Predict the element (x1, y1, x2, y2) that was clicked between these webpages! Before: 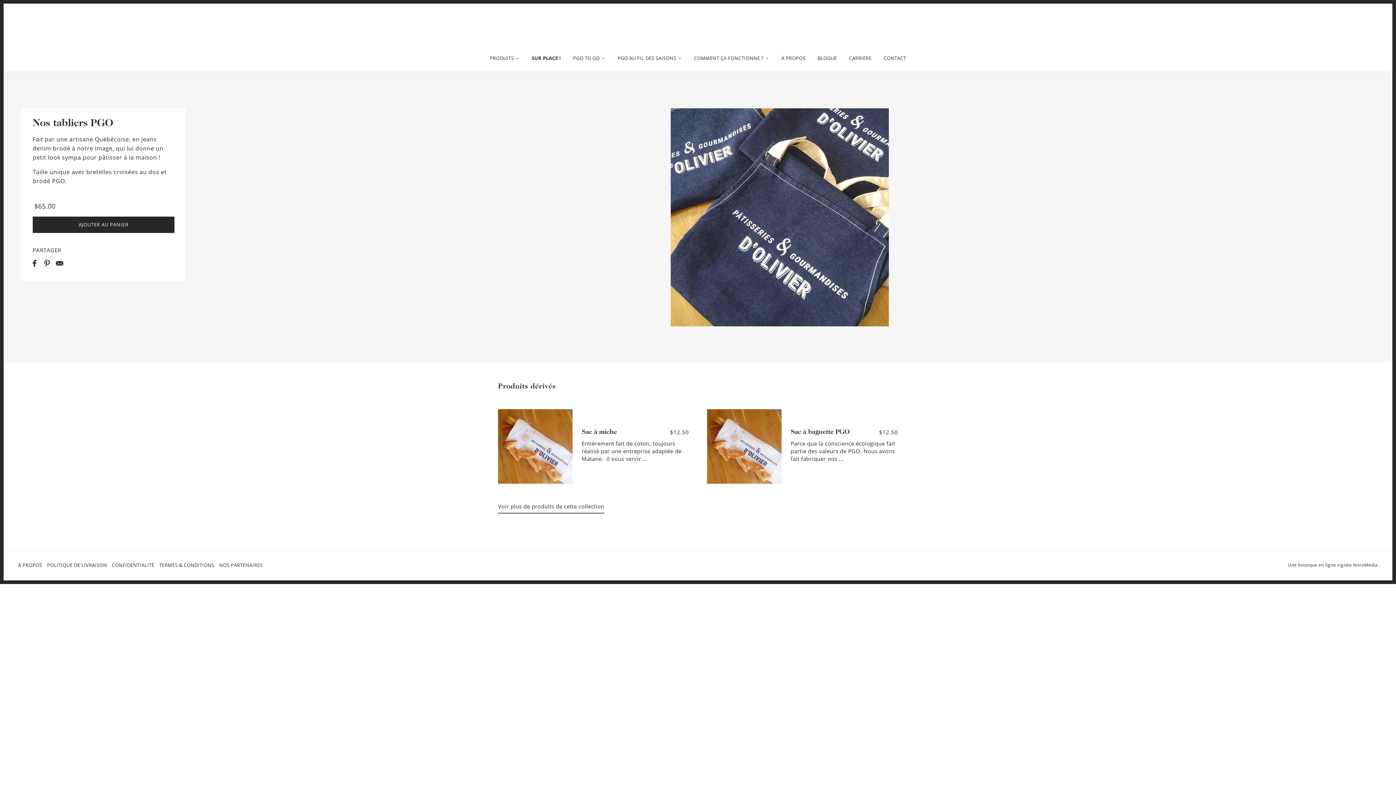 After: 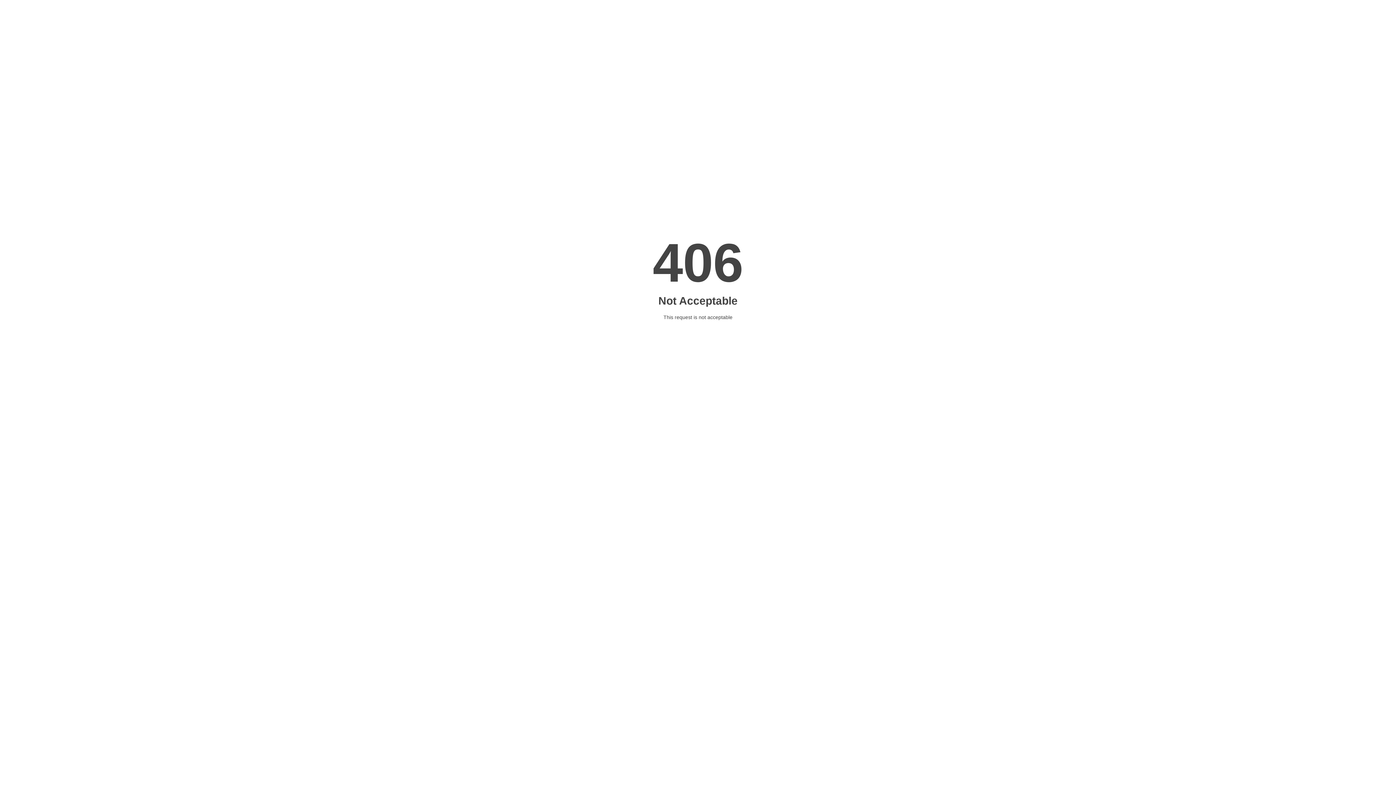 Action: bbox: (1288, 562, 1378, 568) label: Une boutique en ligne signée NitroMedia